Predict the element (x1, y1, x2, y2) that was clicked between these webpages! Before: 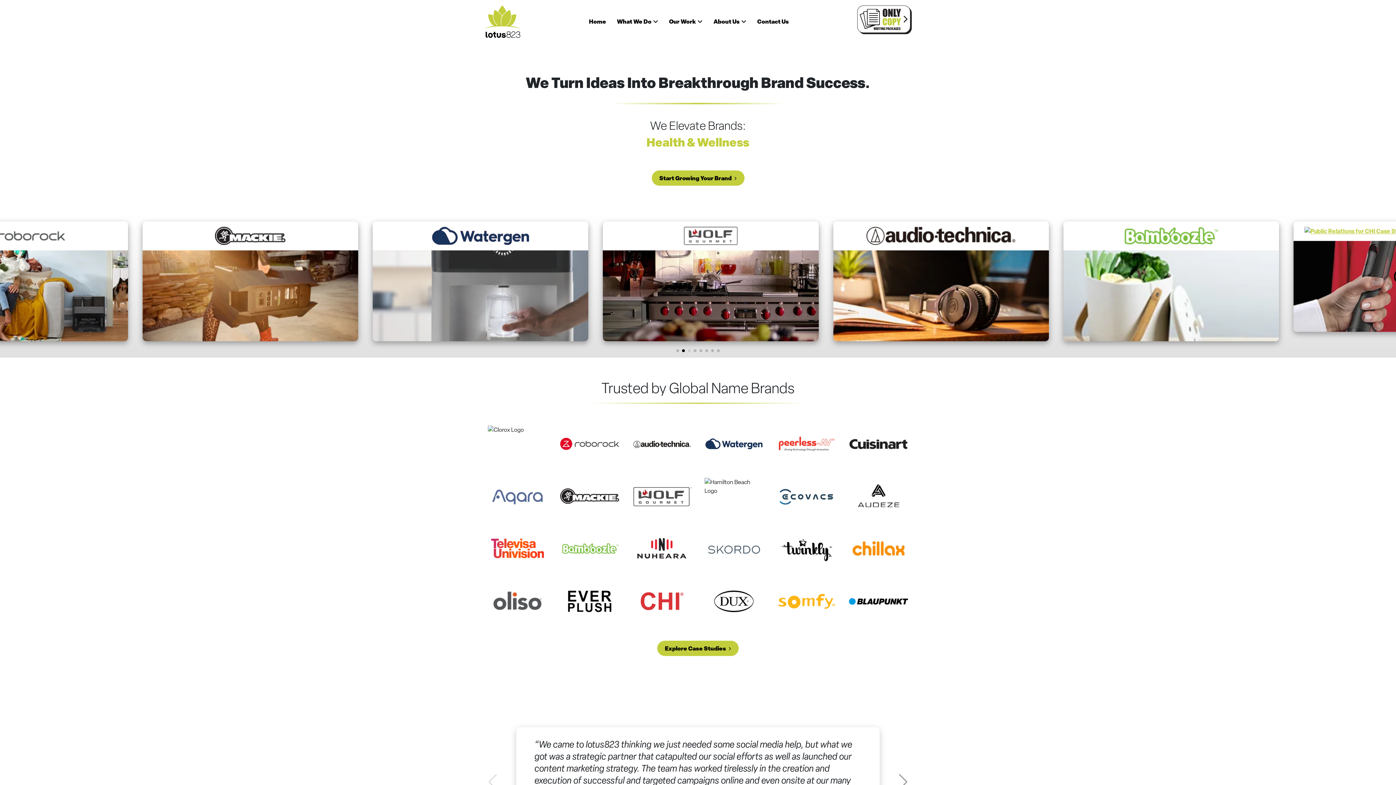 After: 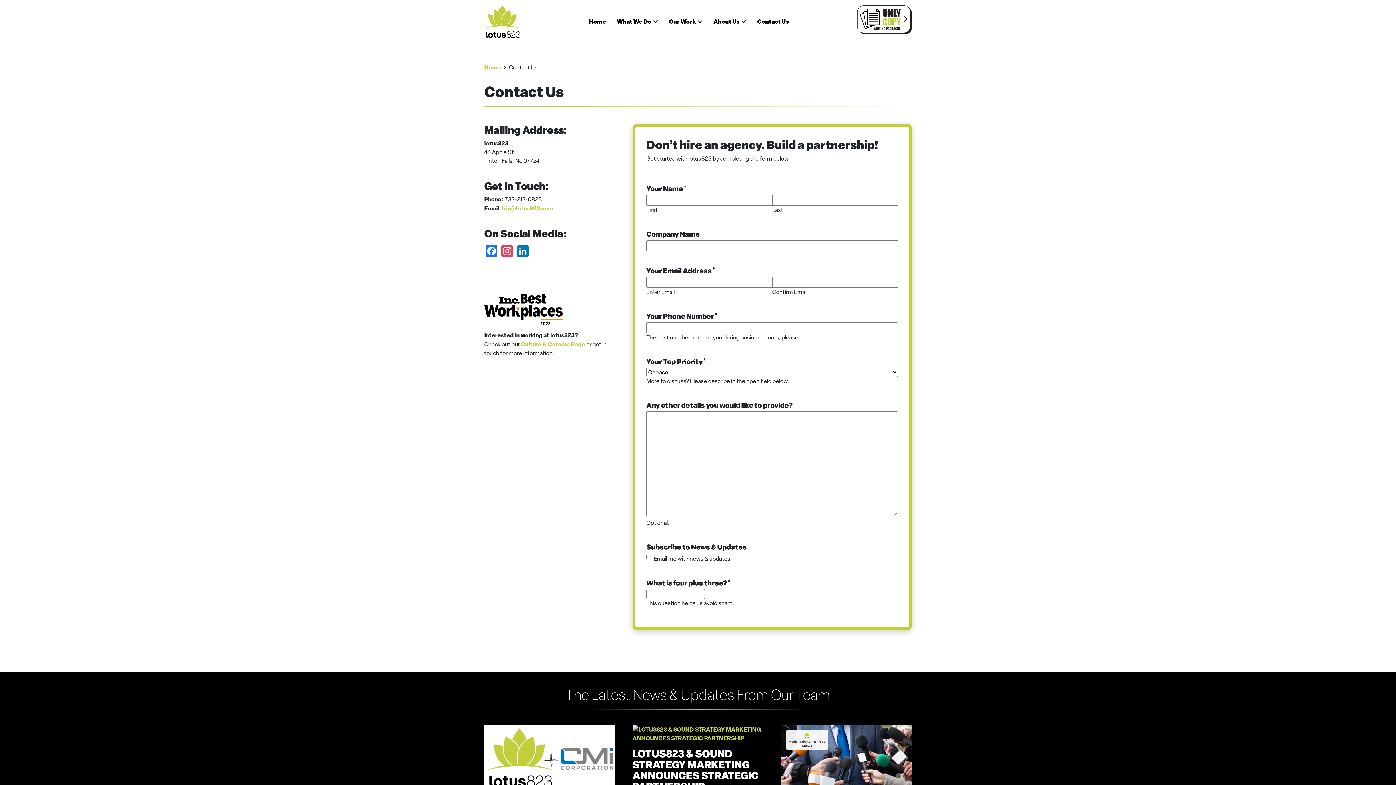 Action: label: Start Growing Your Brand  bbox: (651, 170, 744, 185)